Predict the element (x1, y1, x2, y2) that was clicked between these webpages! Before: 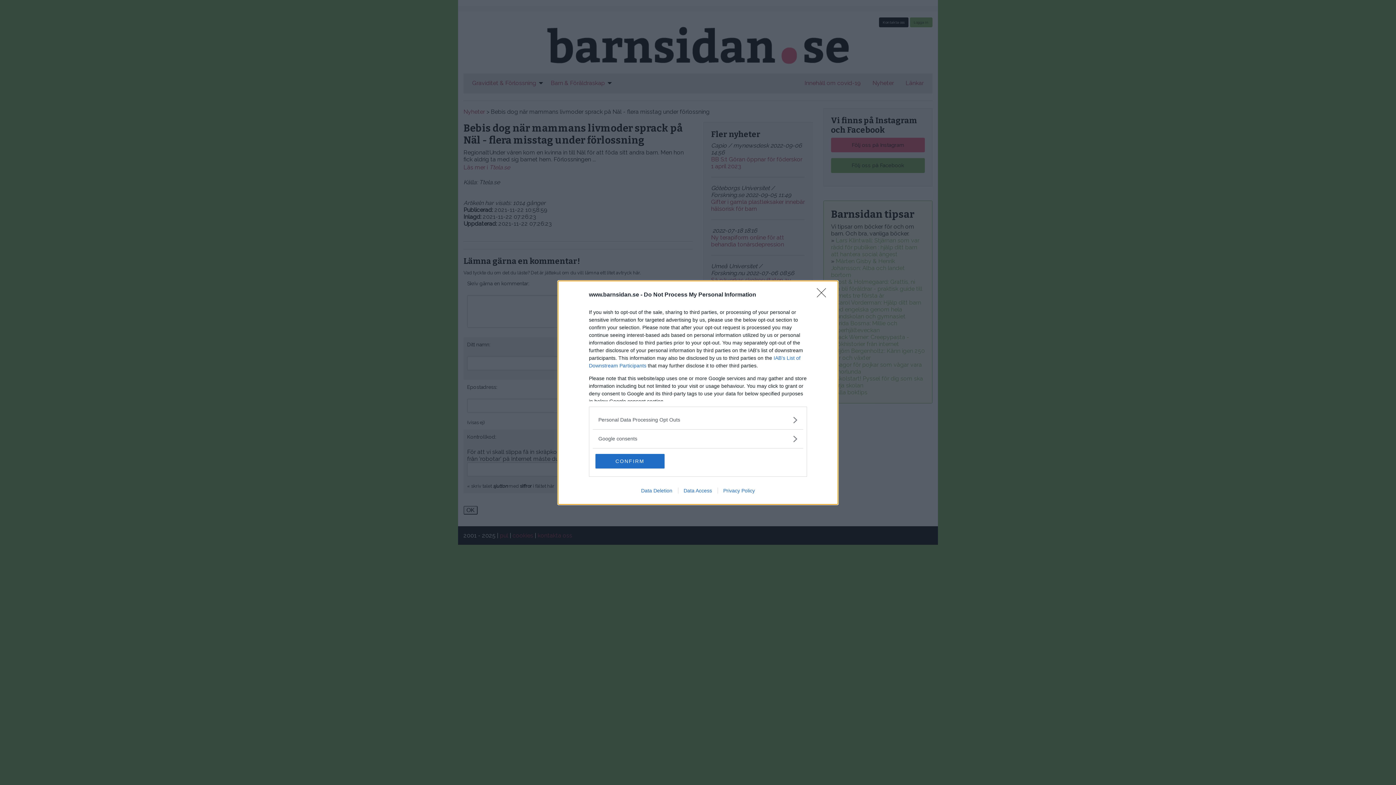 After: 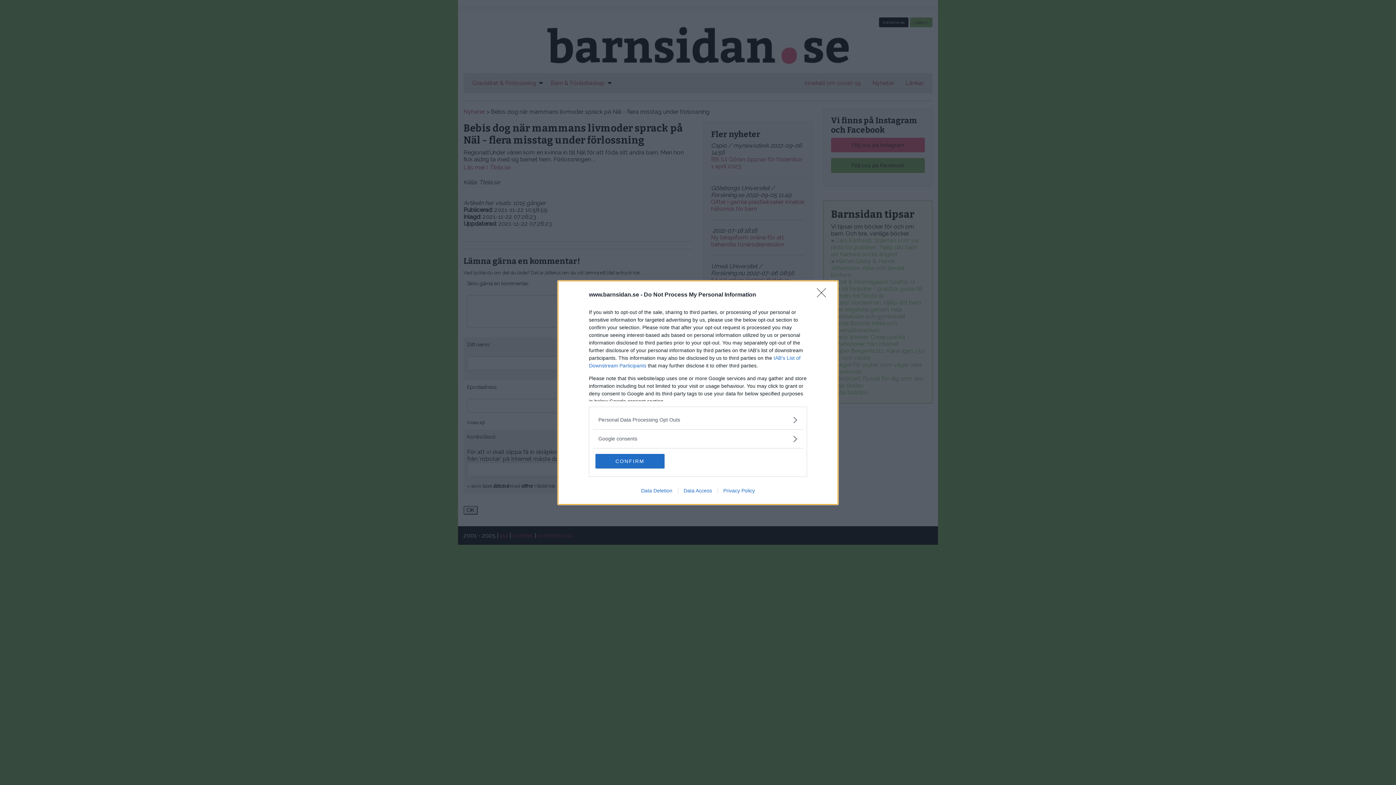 Action: bbox: (635, 487, 678, 493) label: Data Deletion